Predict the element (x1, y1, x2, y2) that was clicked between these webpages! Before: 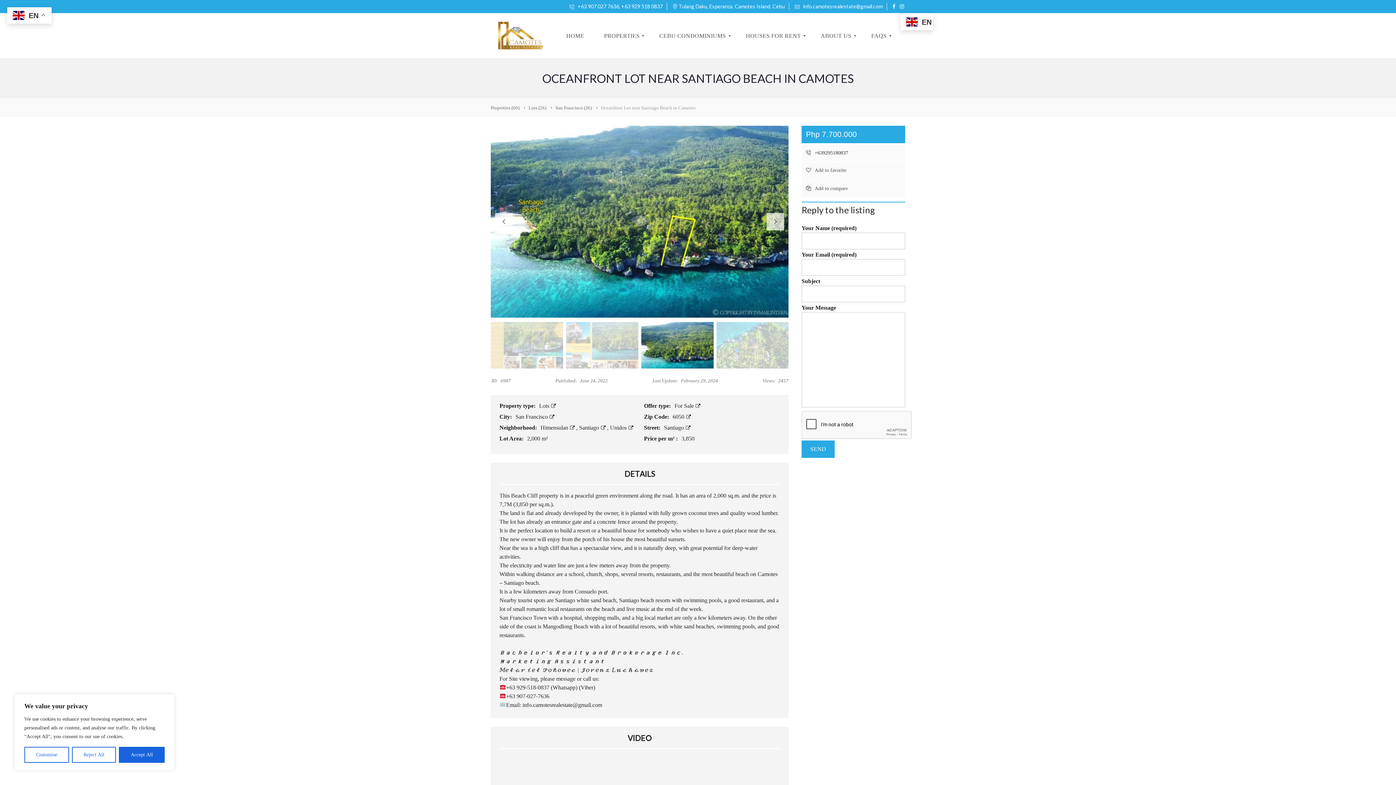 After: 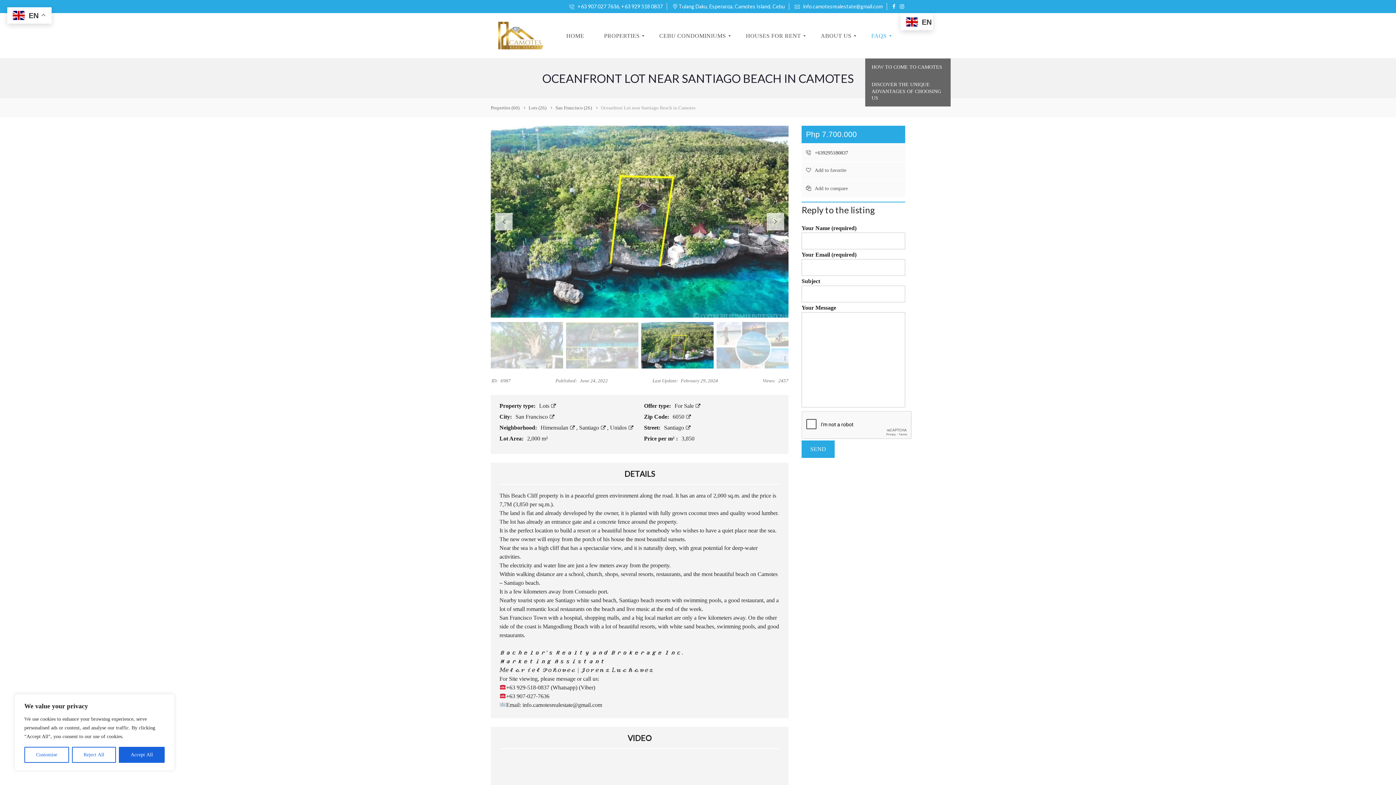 Action: bbox: (865, 13, 893, 58) label: FAQS